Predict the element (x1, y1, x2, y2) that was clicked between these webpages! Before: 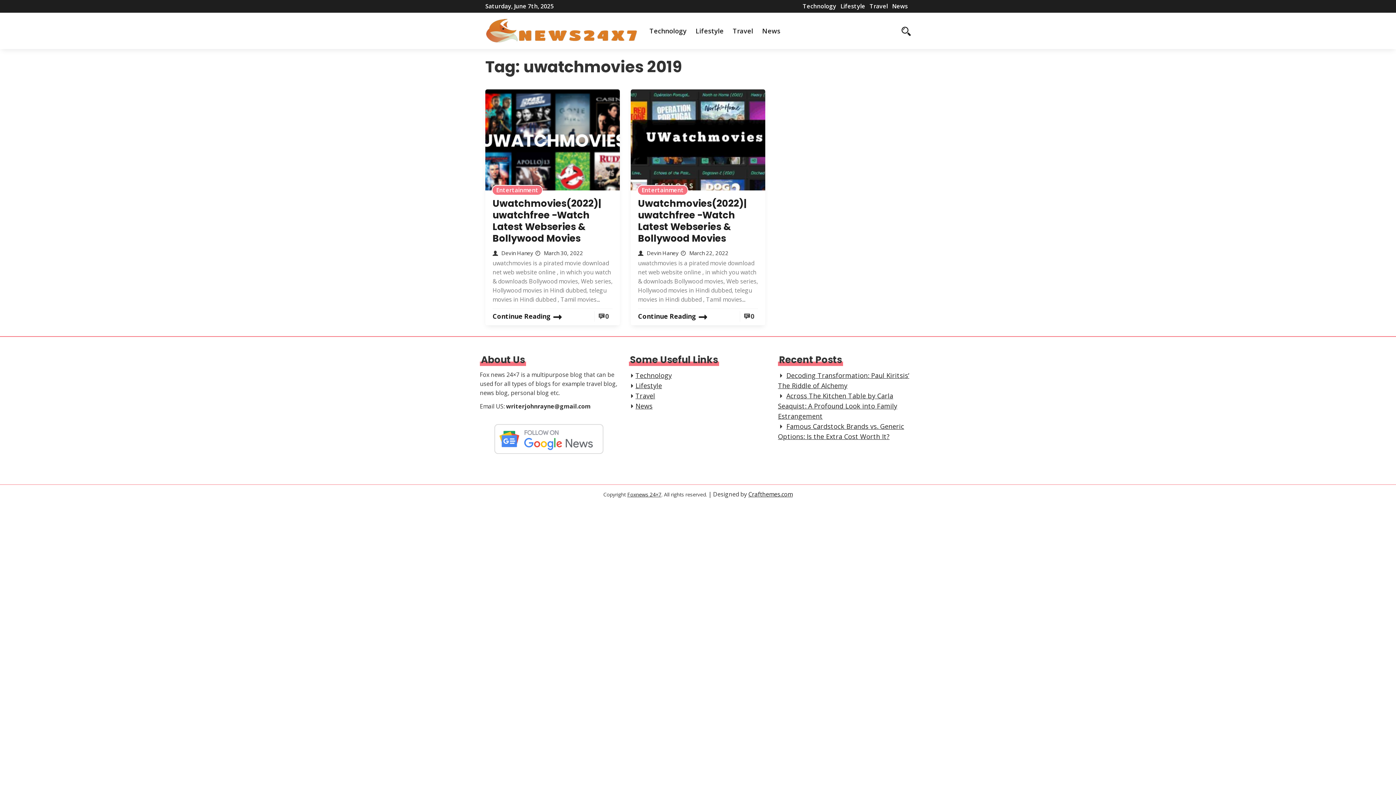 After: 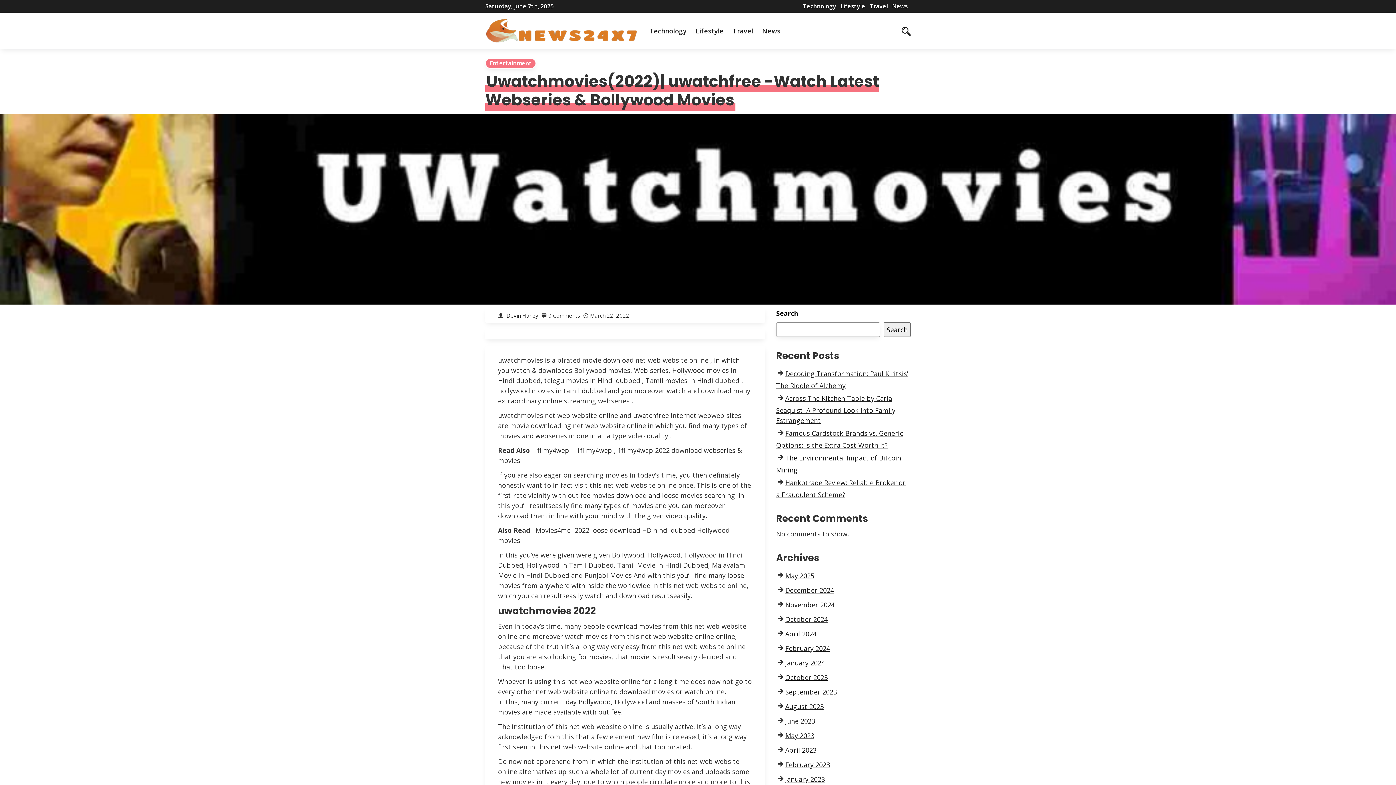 Action: bbox: (630, 89, 765, 190)